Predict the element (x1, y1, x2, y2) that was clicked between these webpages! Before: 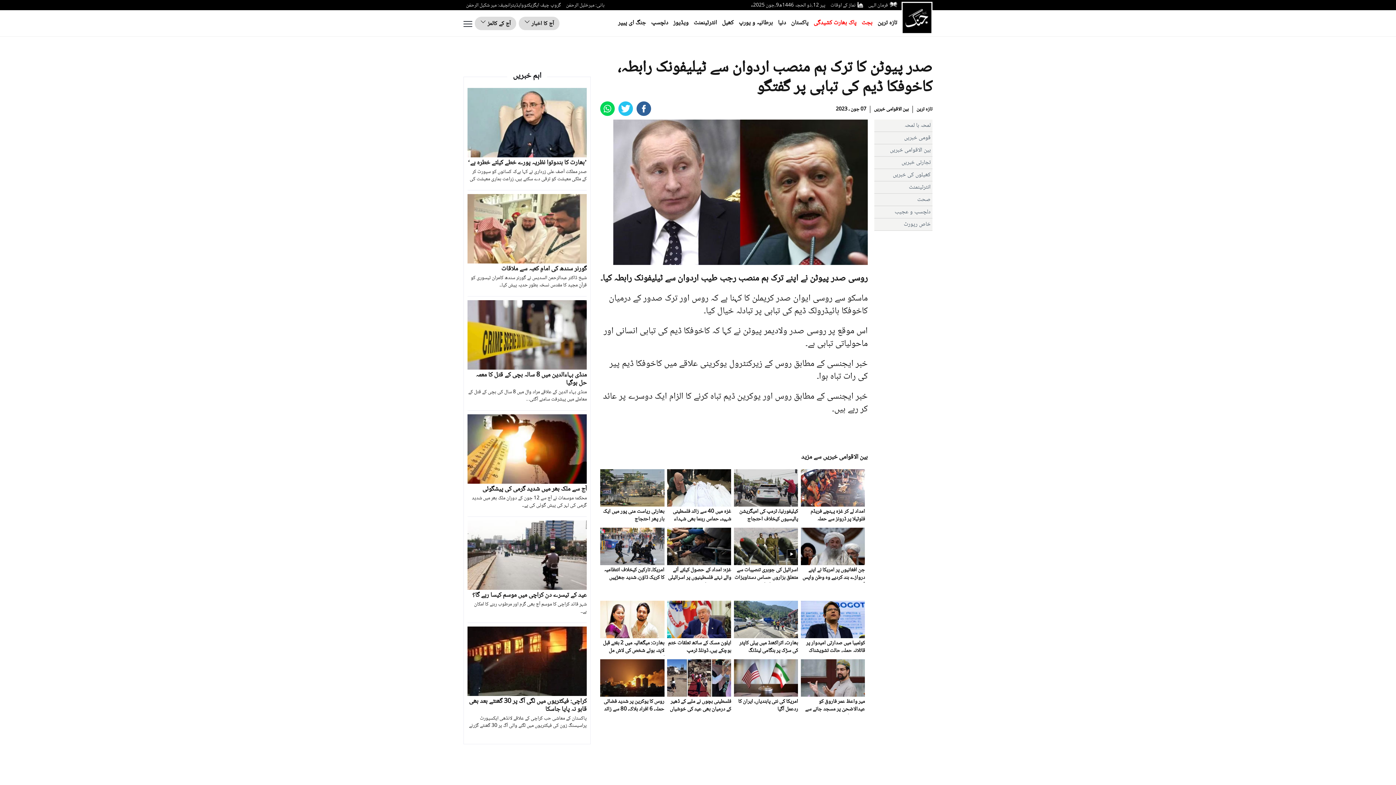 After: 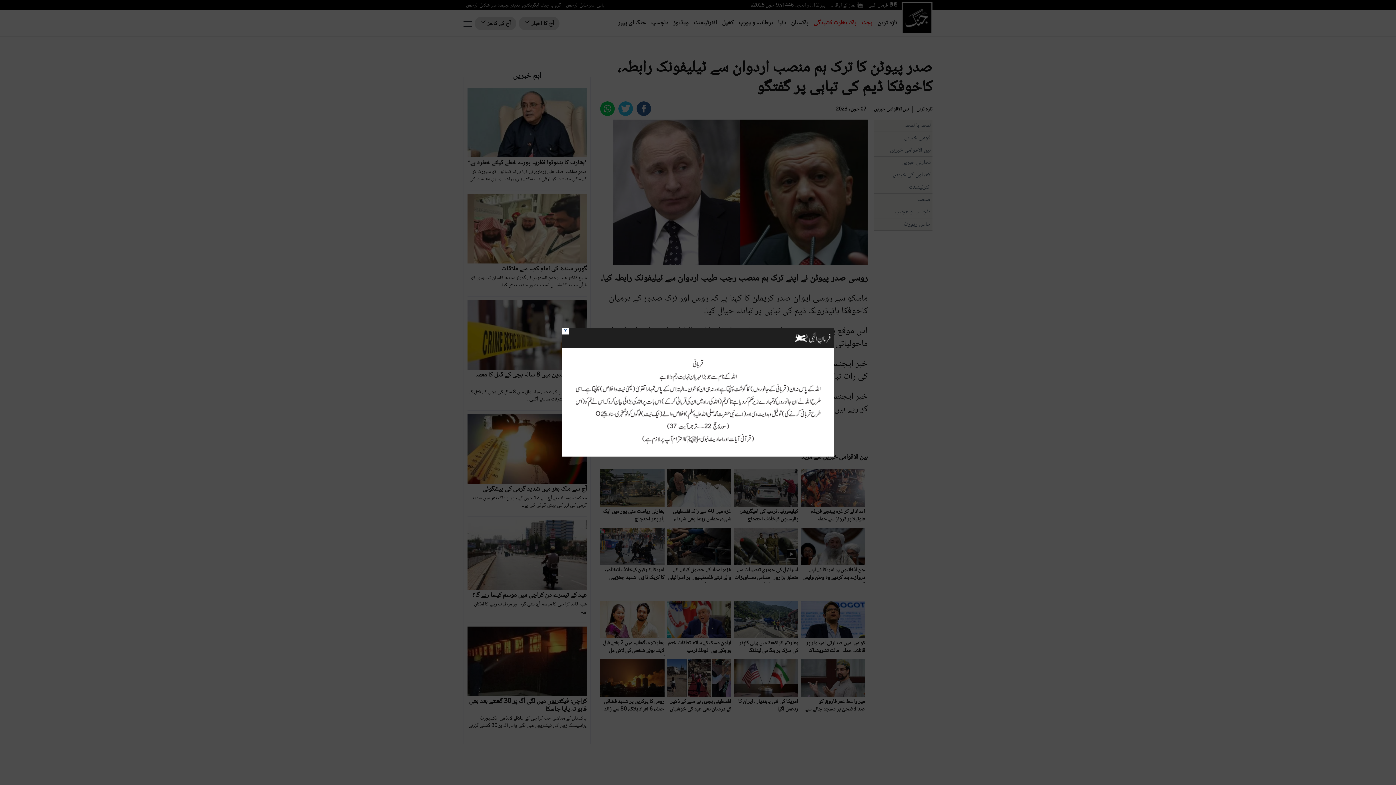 Action: label: فرمان الہی bbox: (868, 1, 888, 10)